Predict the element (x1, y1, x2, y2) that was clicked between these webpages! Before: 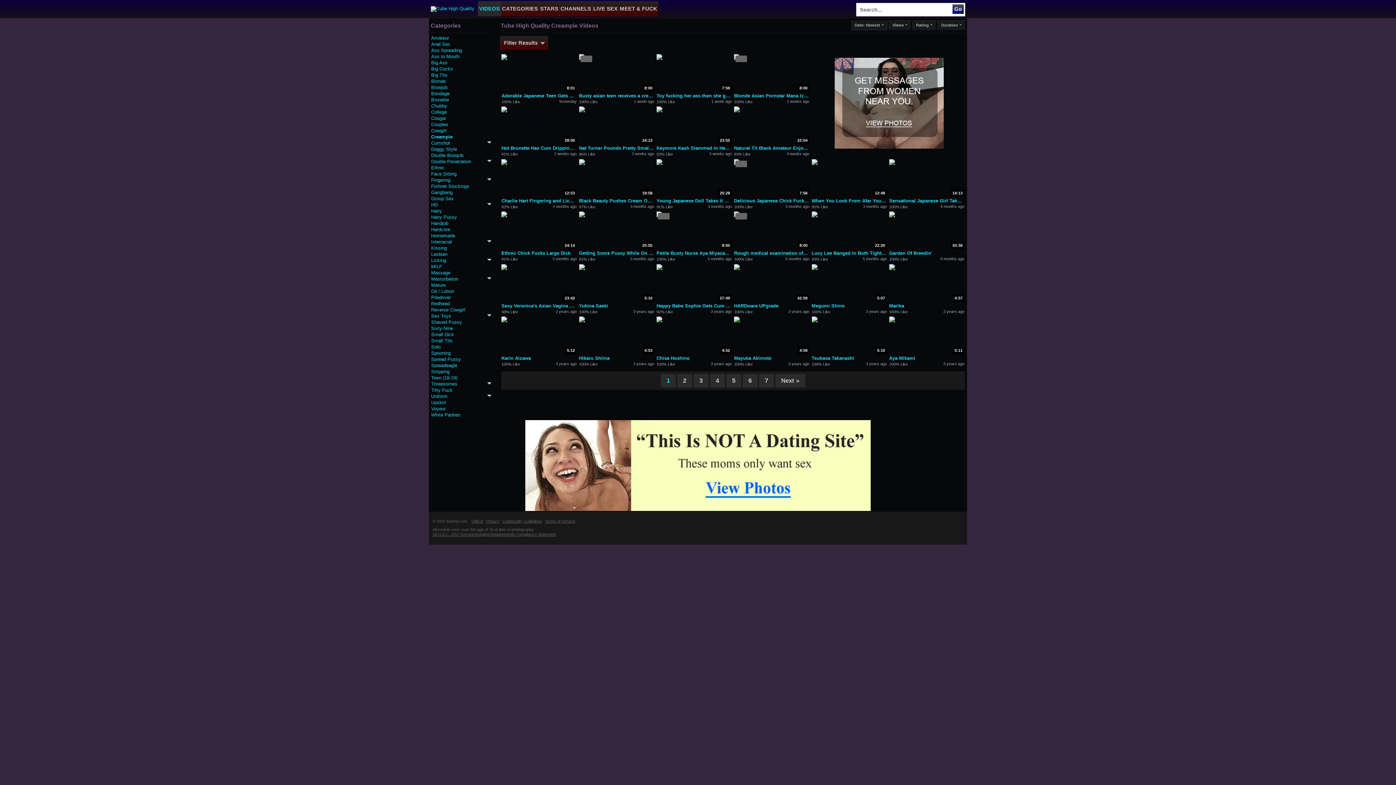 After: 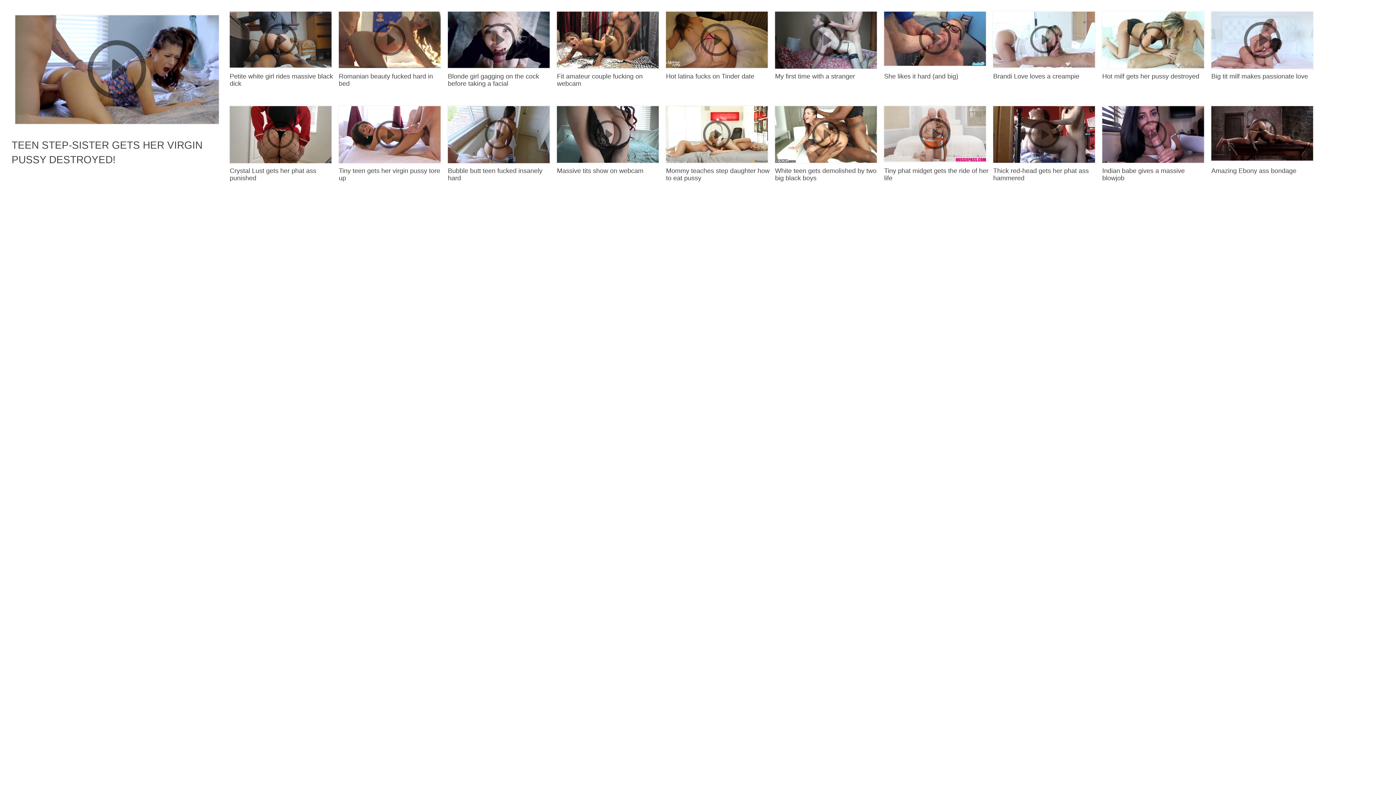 Action: label: 4:59 bbox: (734, 316, 809, 354)